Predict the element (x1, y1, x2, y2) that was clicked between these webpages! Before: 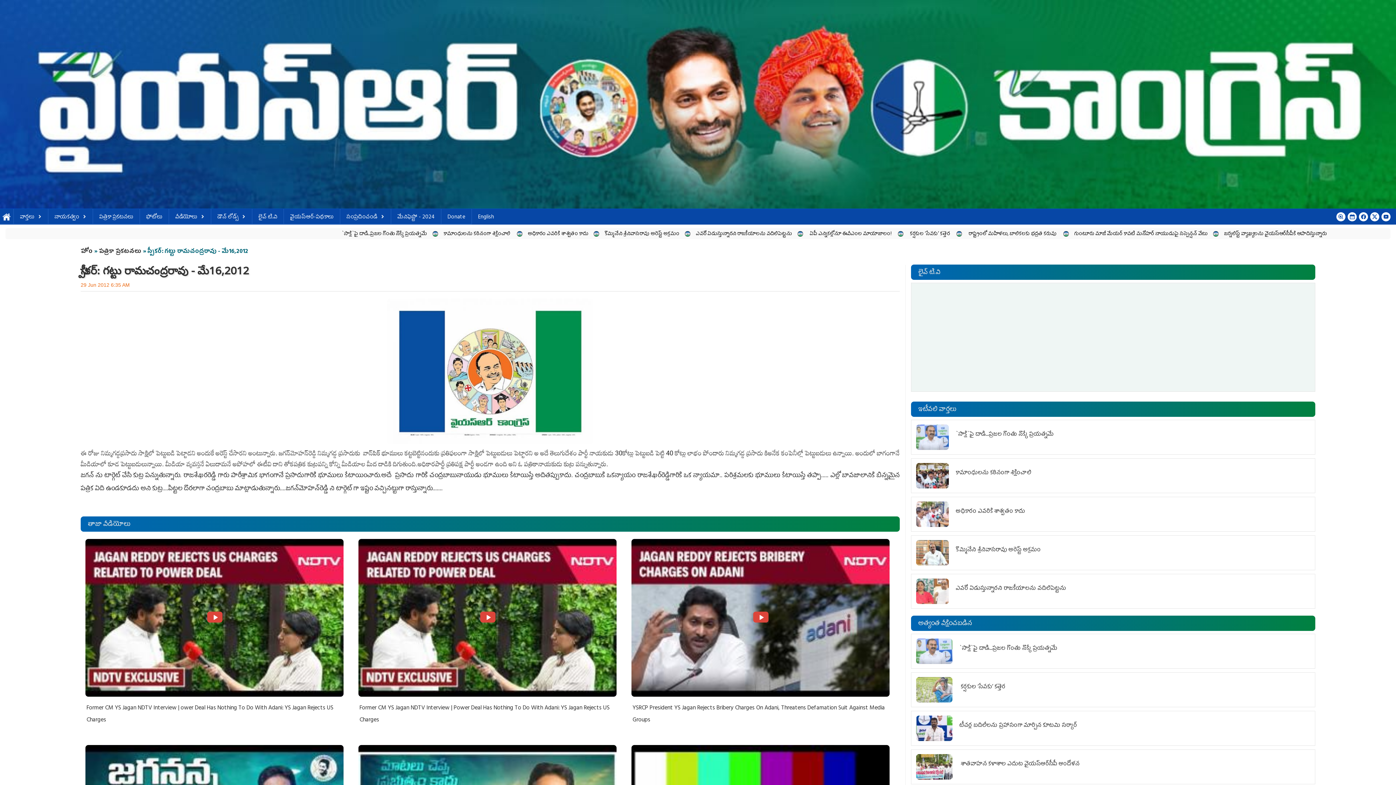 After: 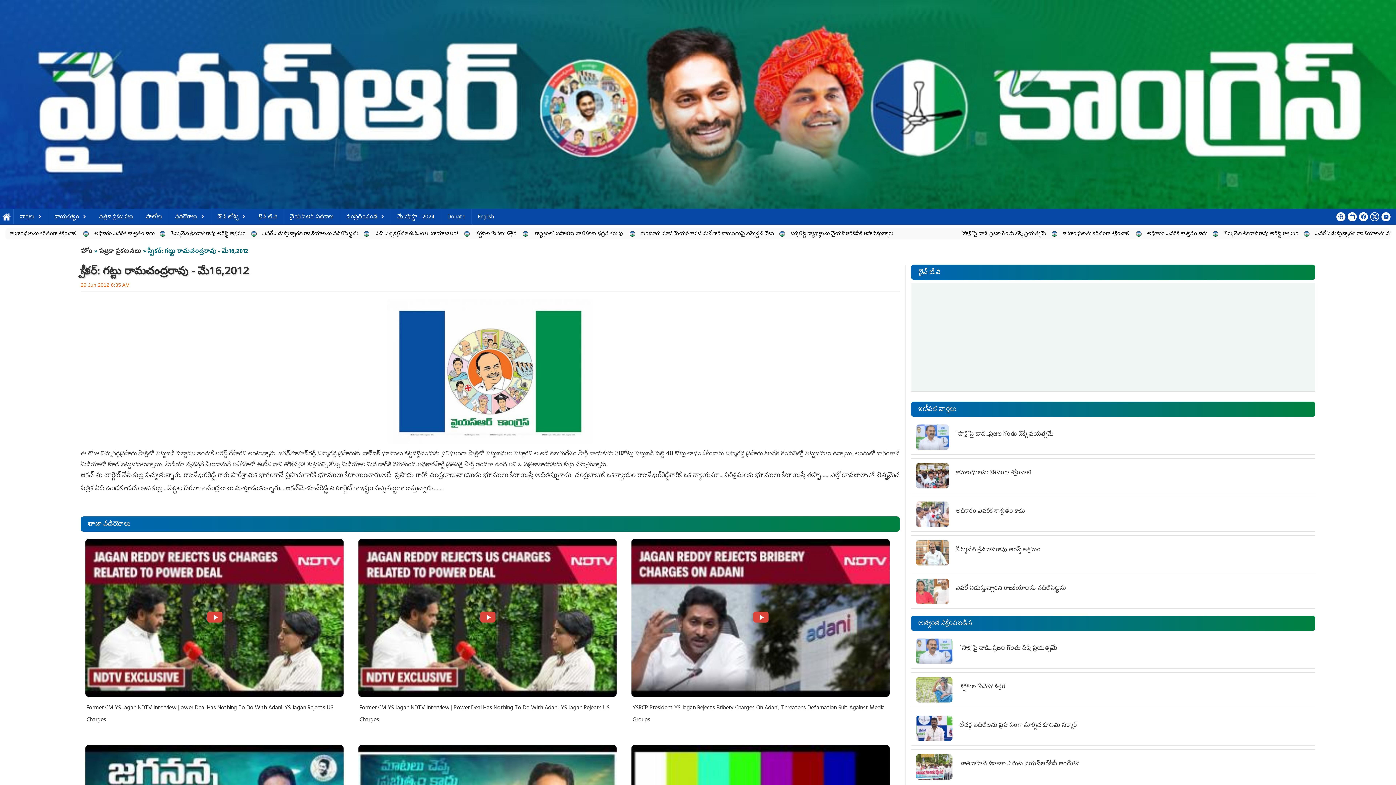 Action: bbox: (1370, 212, 1379, 221)